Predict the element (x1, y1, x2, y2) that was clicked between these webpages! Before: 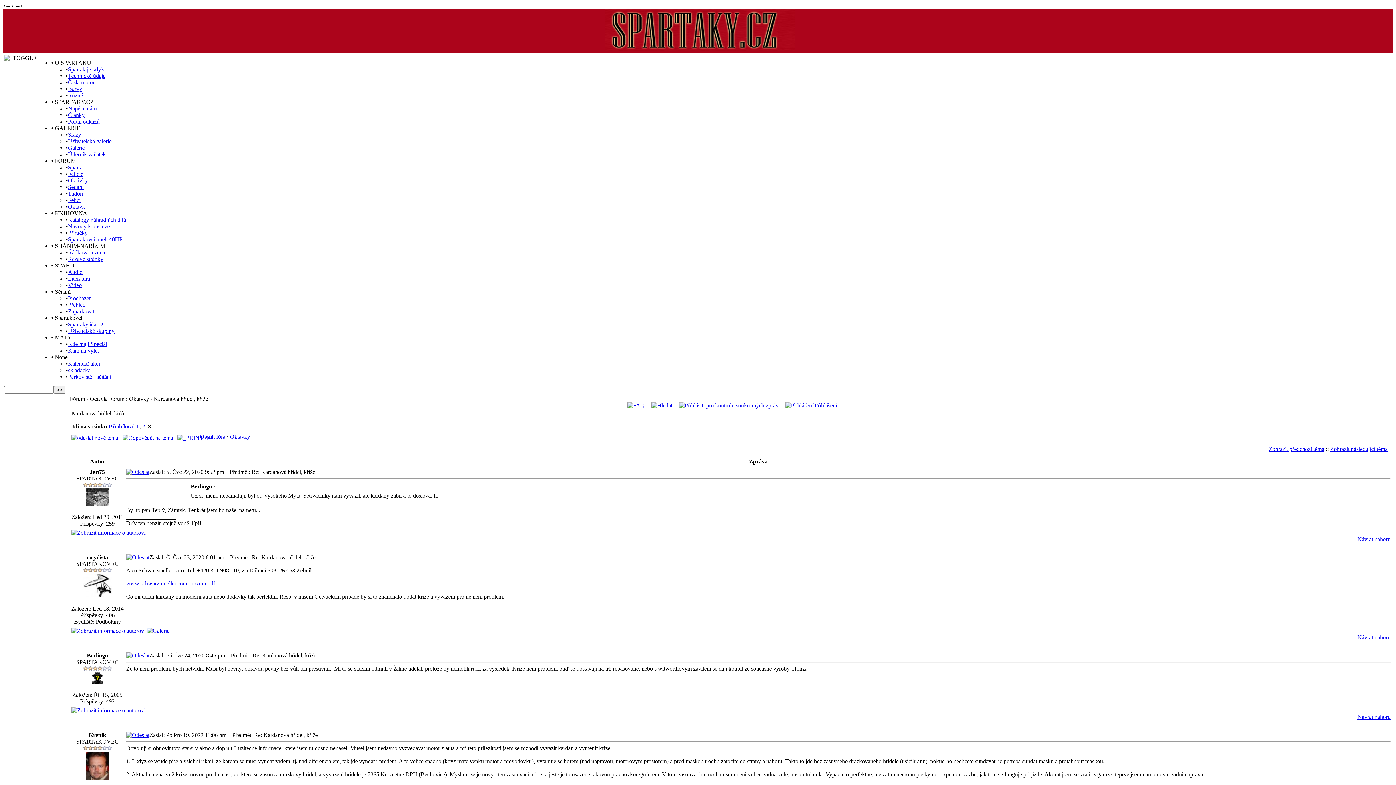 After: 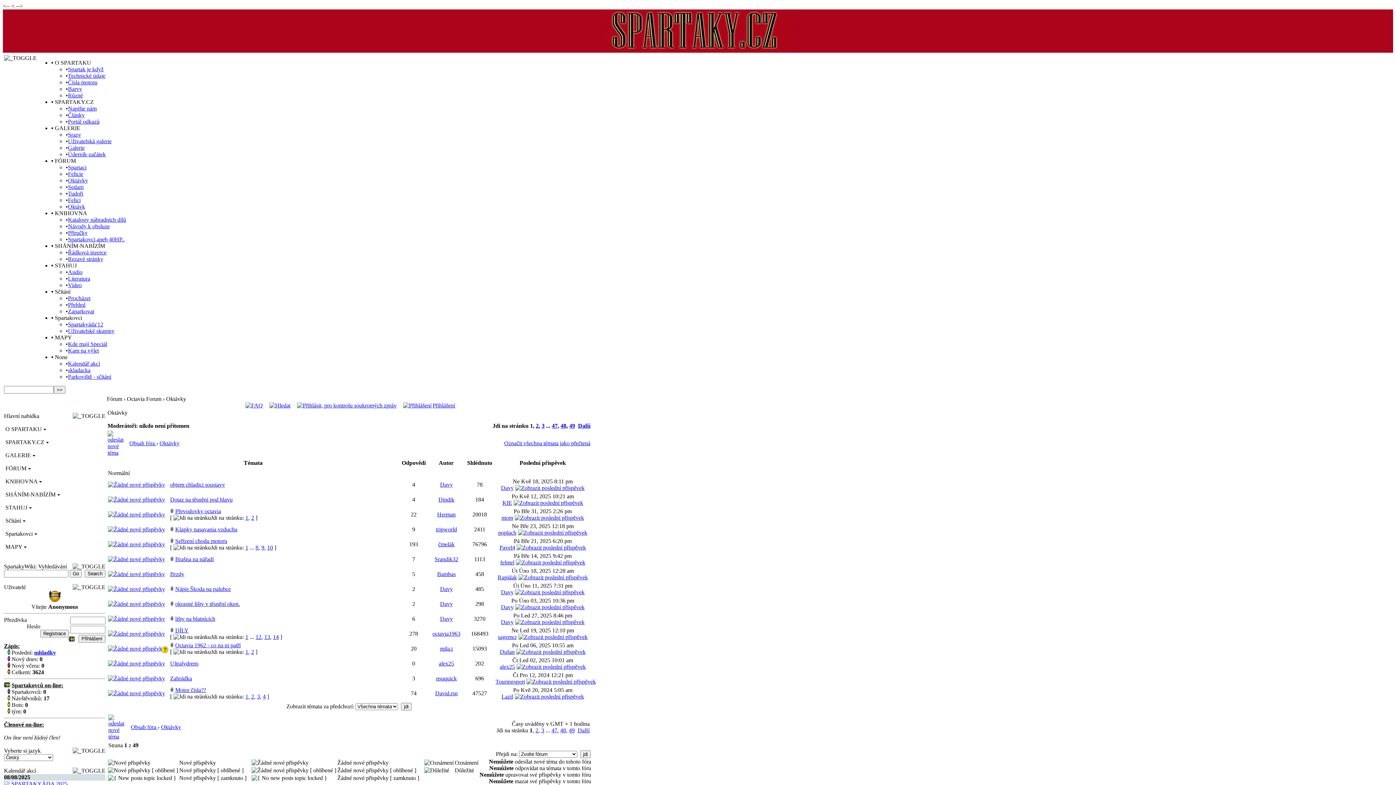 Action: bbox: (68, 177, 88, 183) label: Oktávky